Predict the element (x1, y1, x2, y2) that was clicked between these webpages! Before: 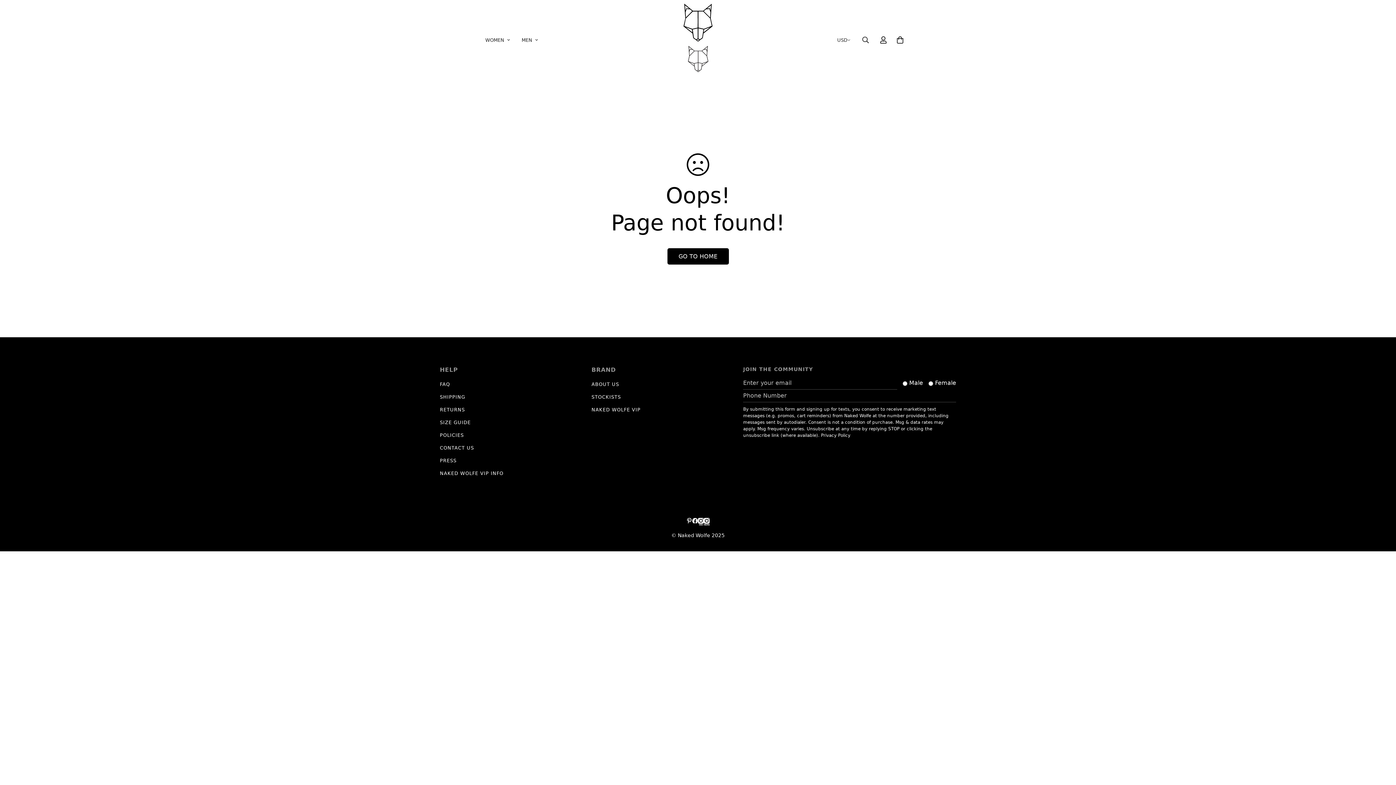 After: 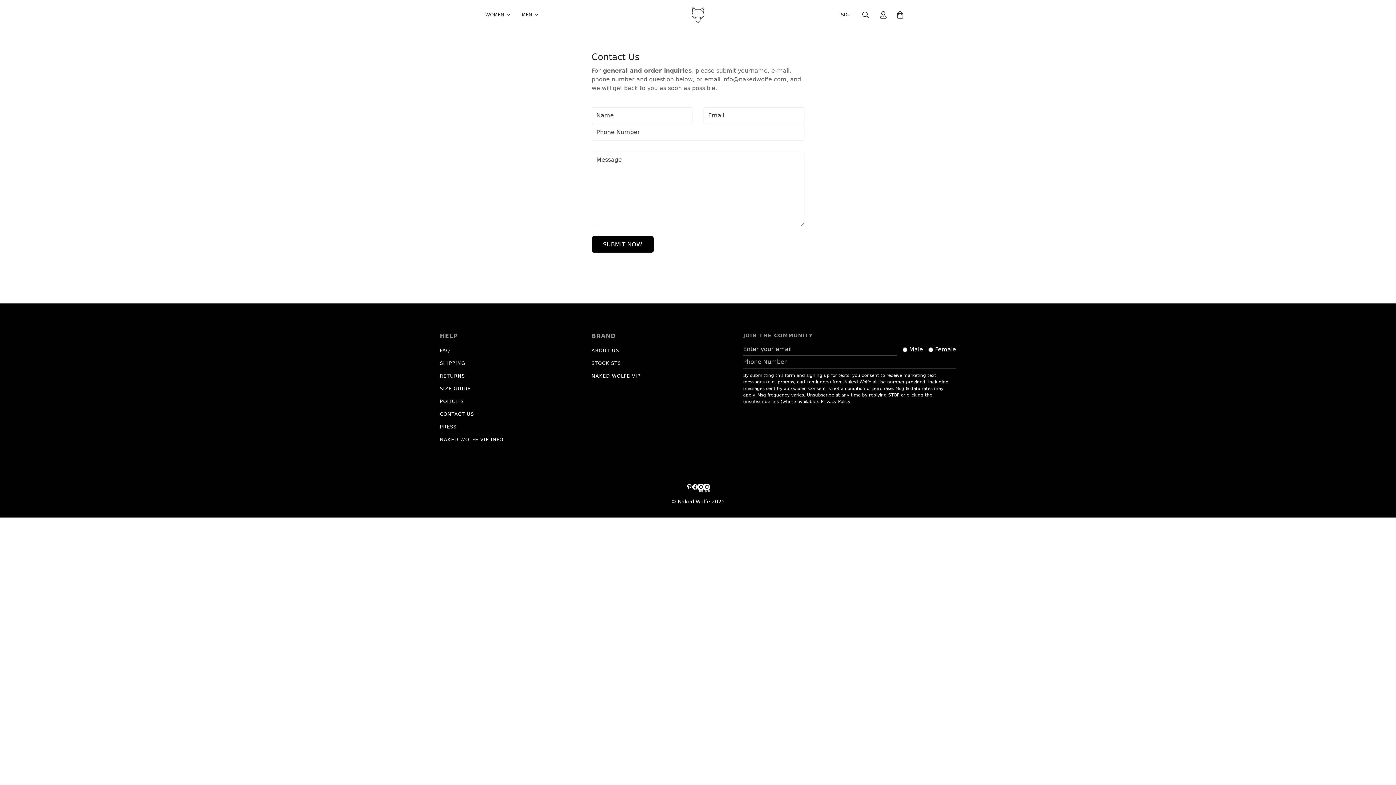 Action: bbox: (440, 445, 474, 450) label: CONTACT US